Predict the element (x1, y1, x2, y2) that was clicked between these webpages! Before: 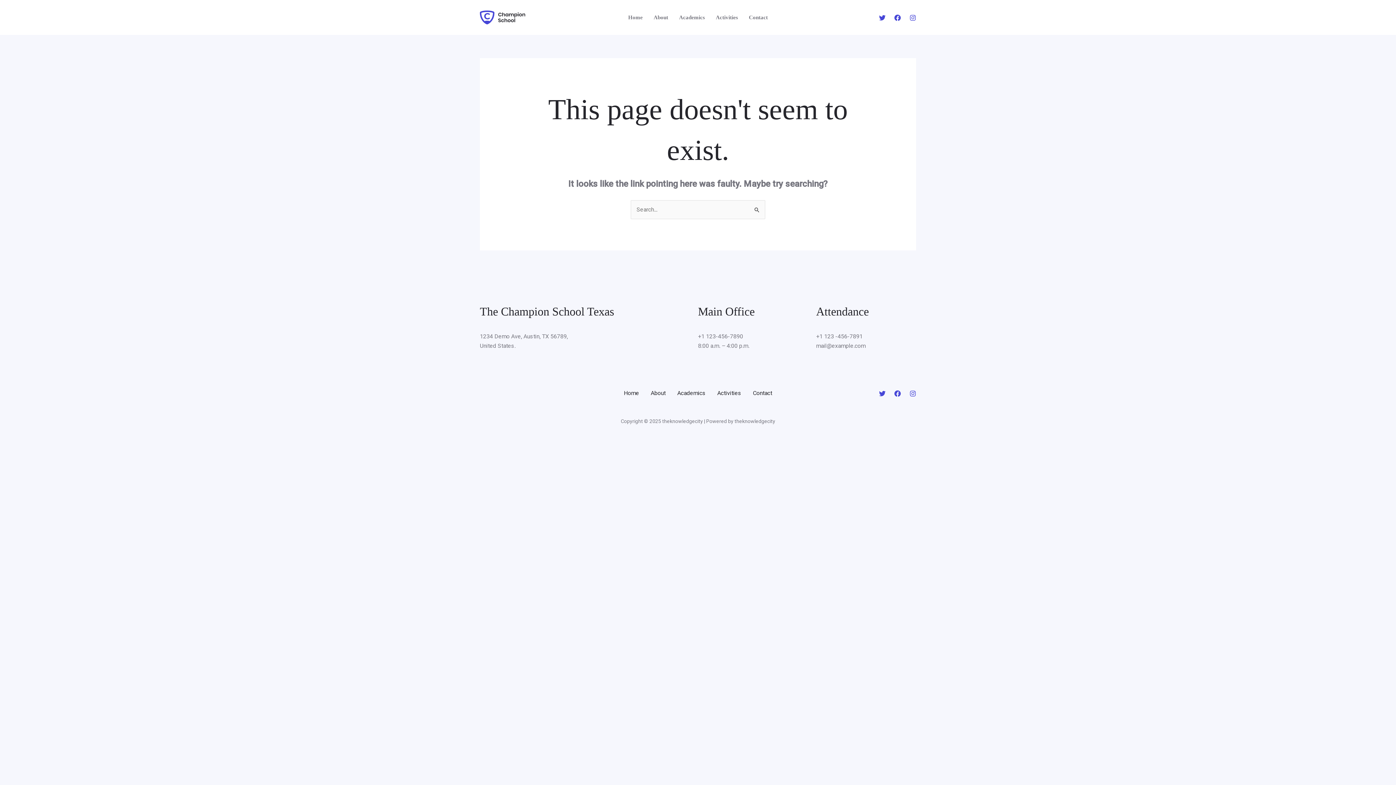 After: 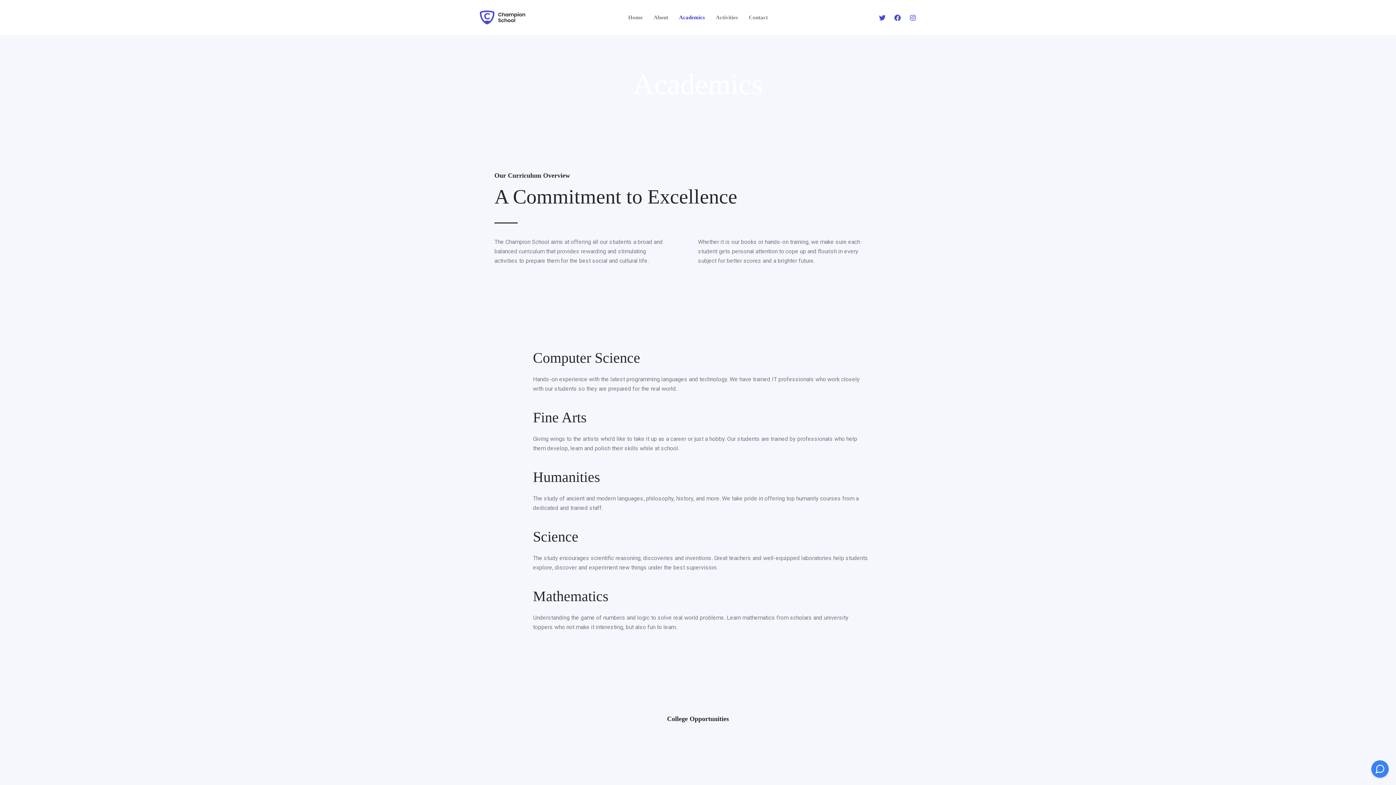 Action: label: Academics bbox: (671, 388, 711, 398)